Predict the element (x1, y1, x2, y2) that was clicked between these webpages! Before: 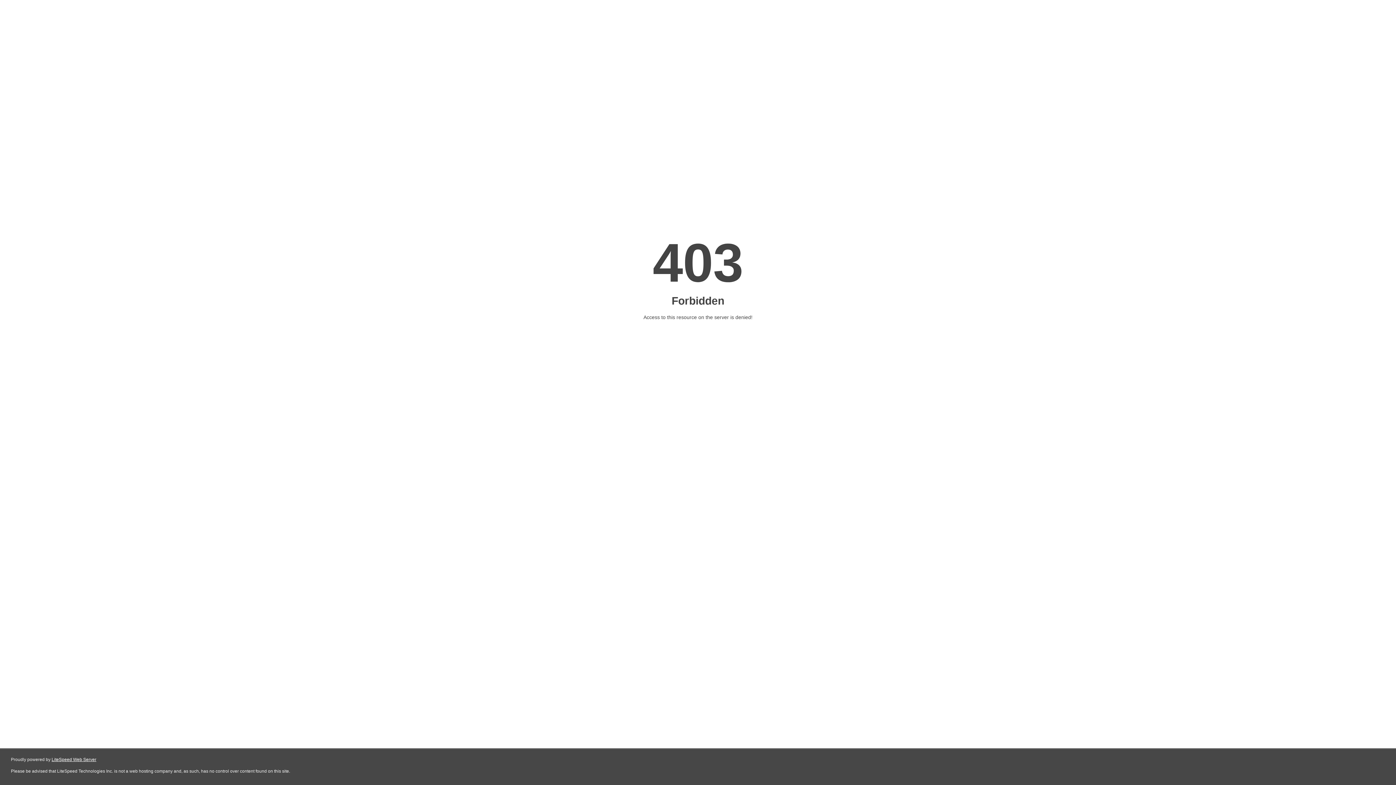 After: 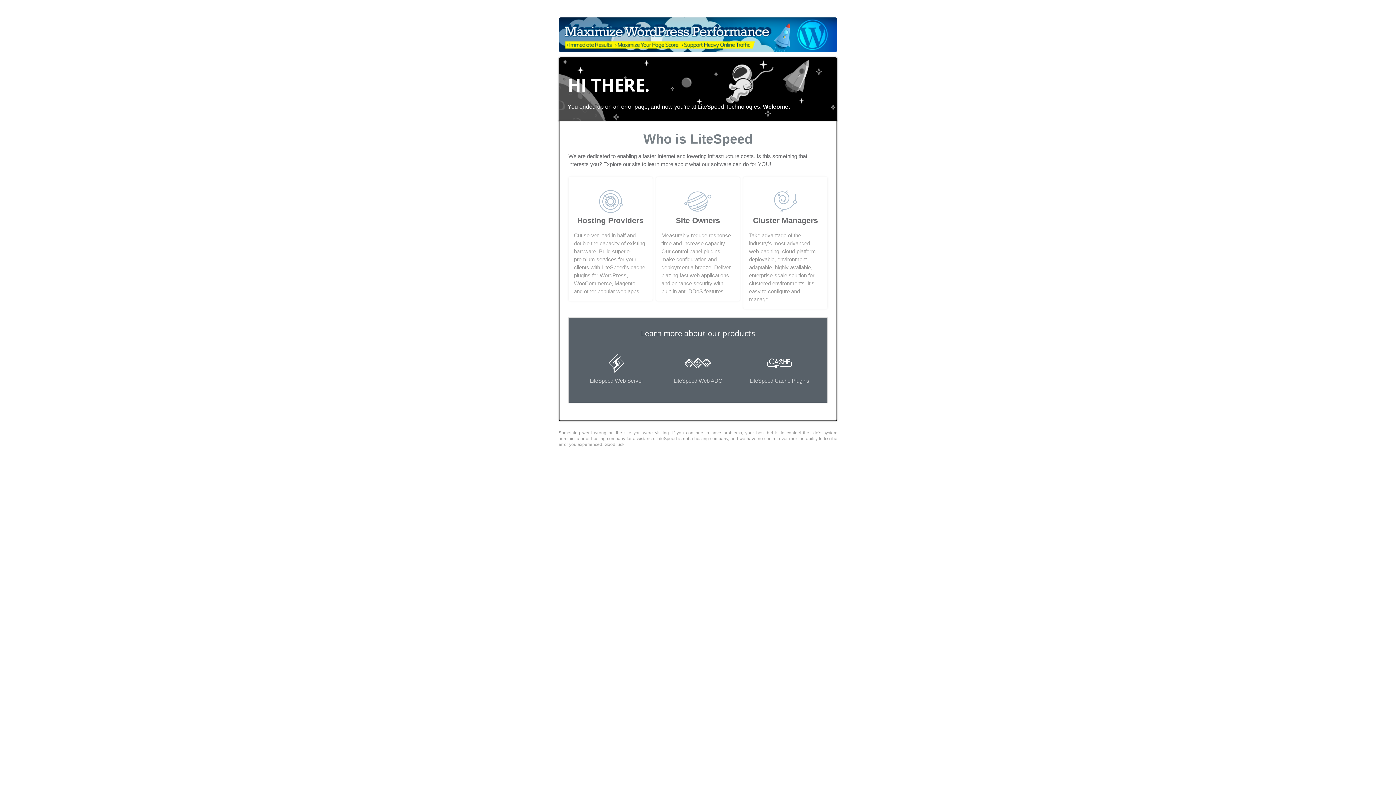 Action: bbox: (51, 757, 96, 762) label: LiteSpeed Web Server